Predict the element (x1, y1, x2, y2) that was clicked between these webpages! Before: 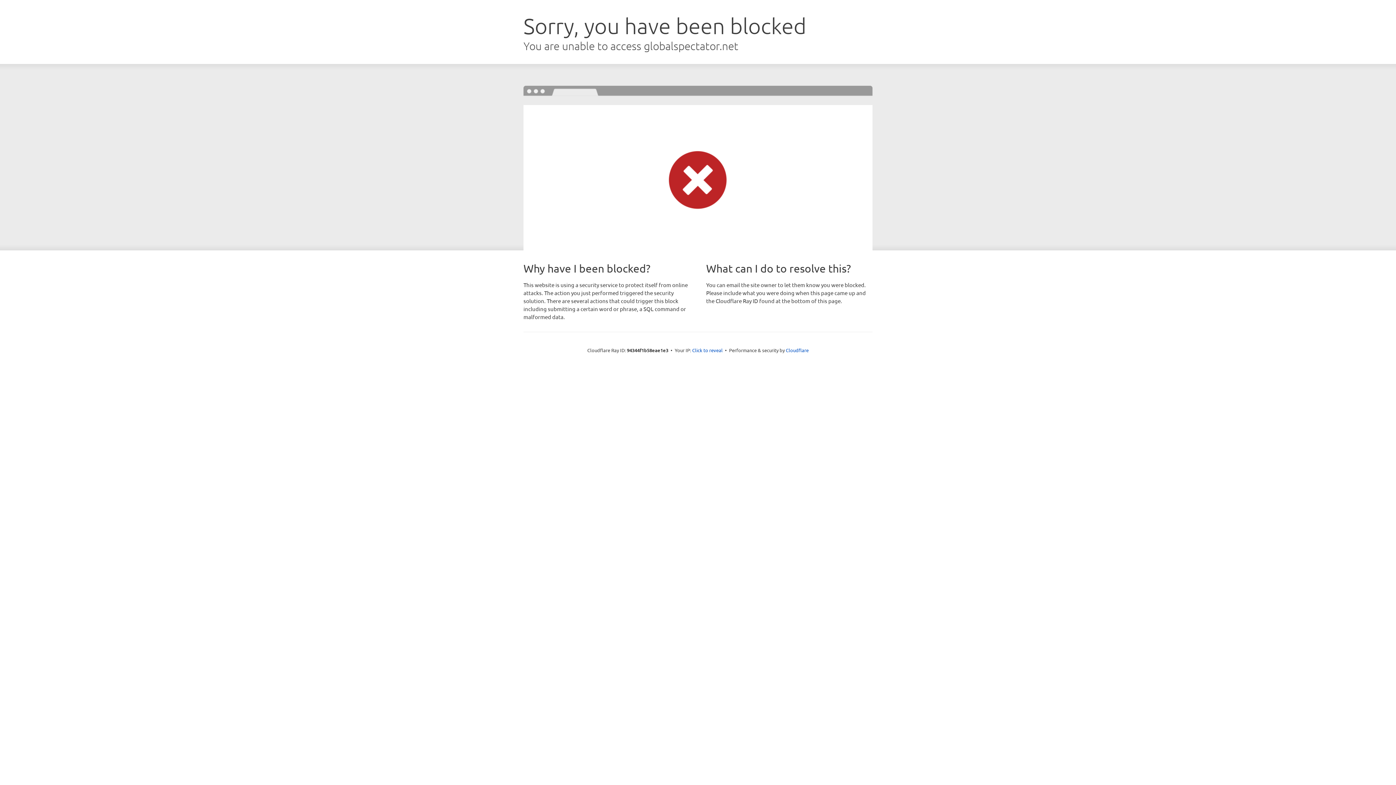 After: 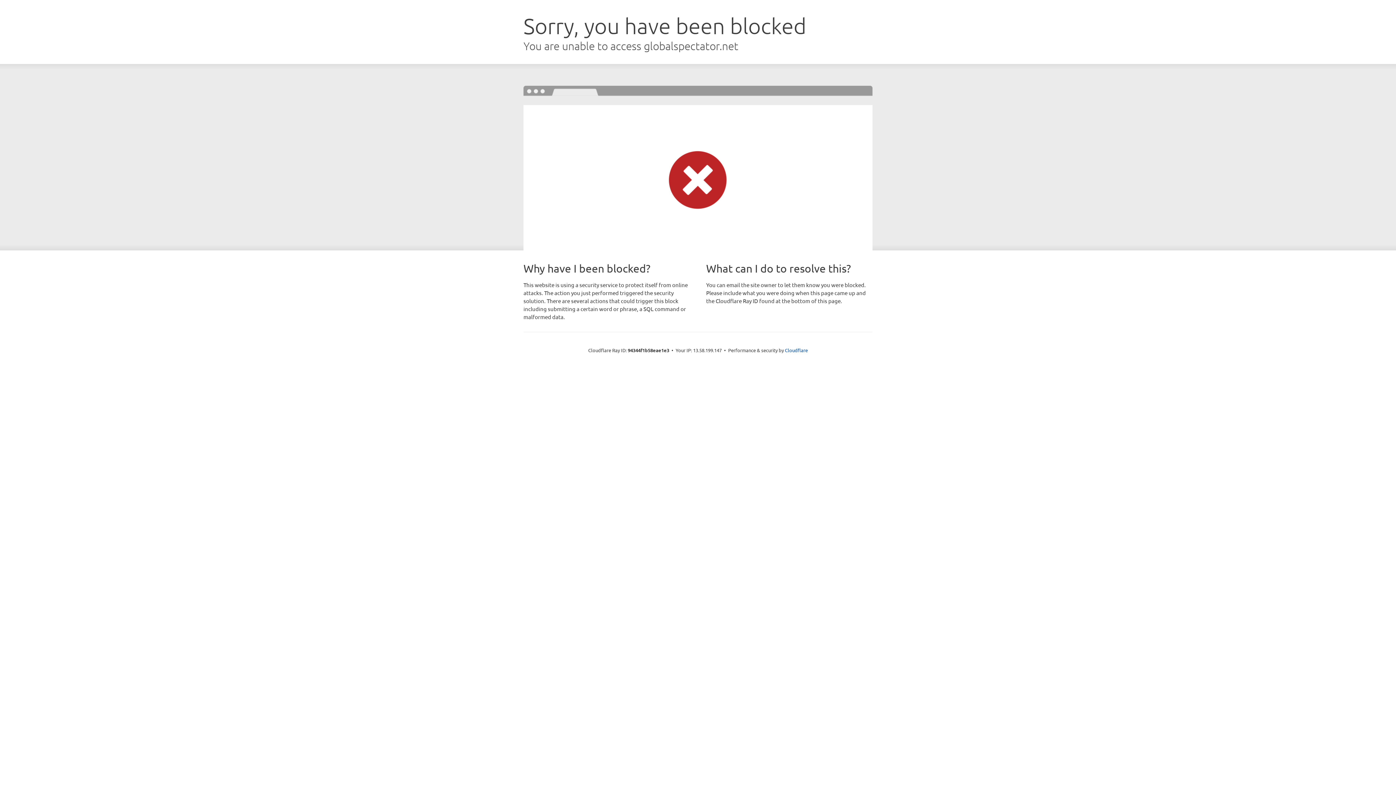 Action: label: Click to reveal bbox: (692, 346, 722, 353)